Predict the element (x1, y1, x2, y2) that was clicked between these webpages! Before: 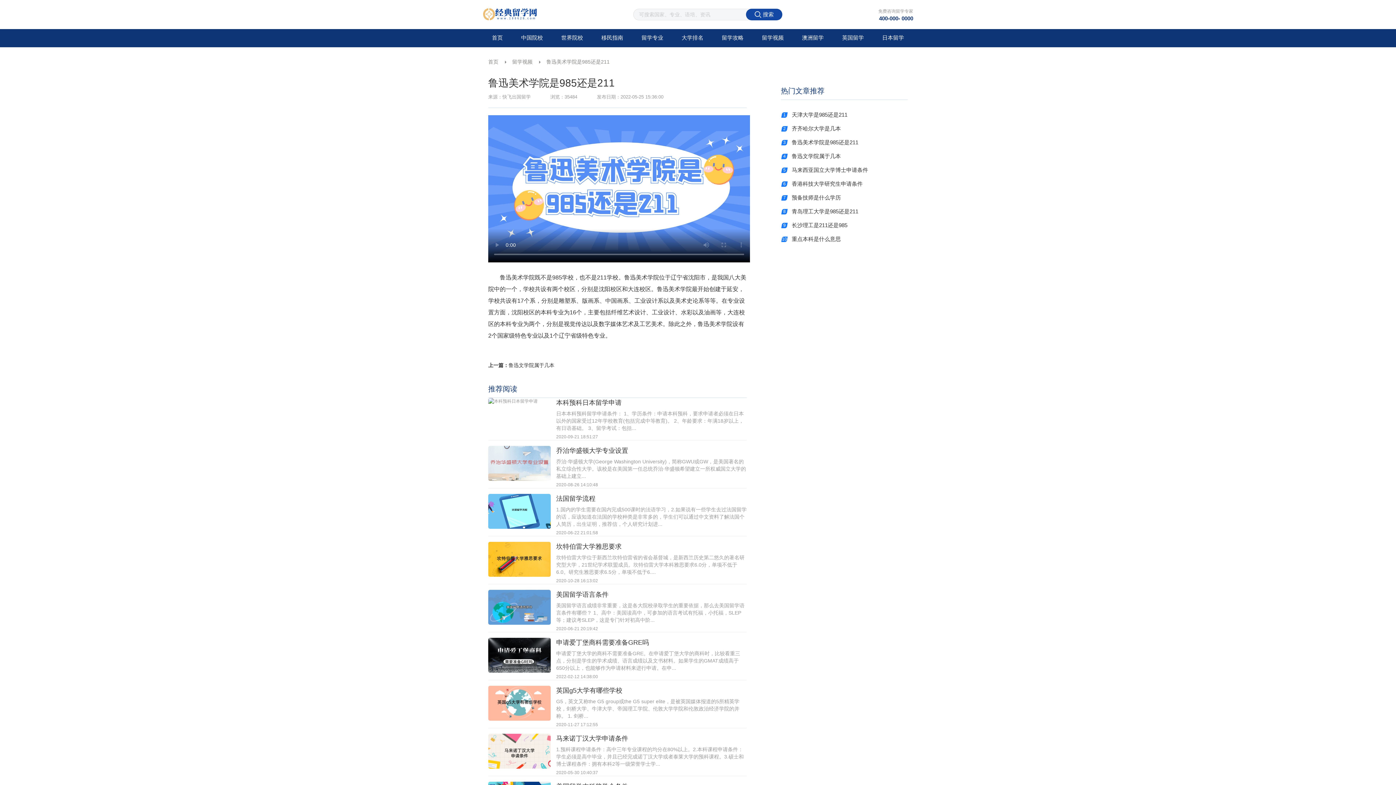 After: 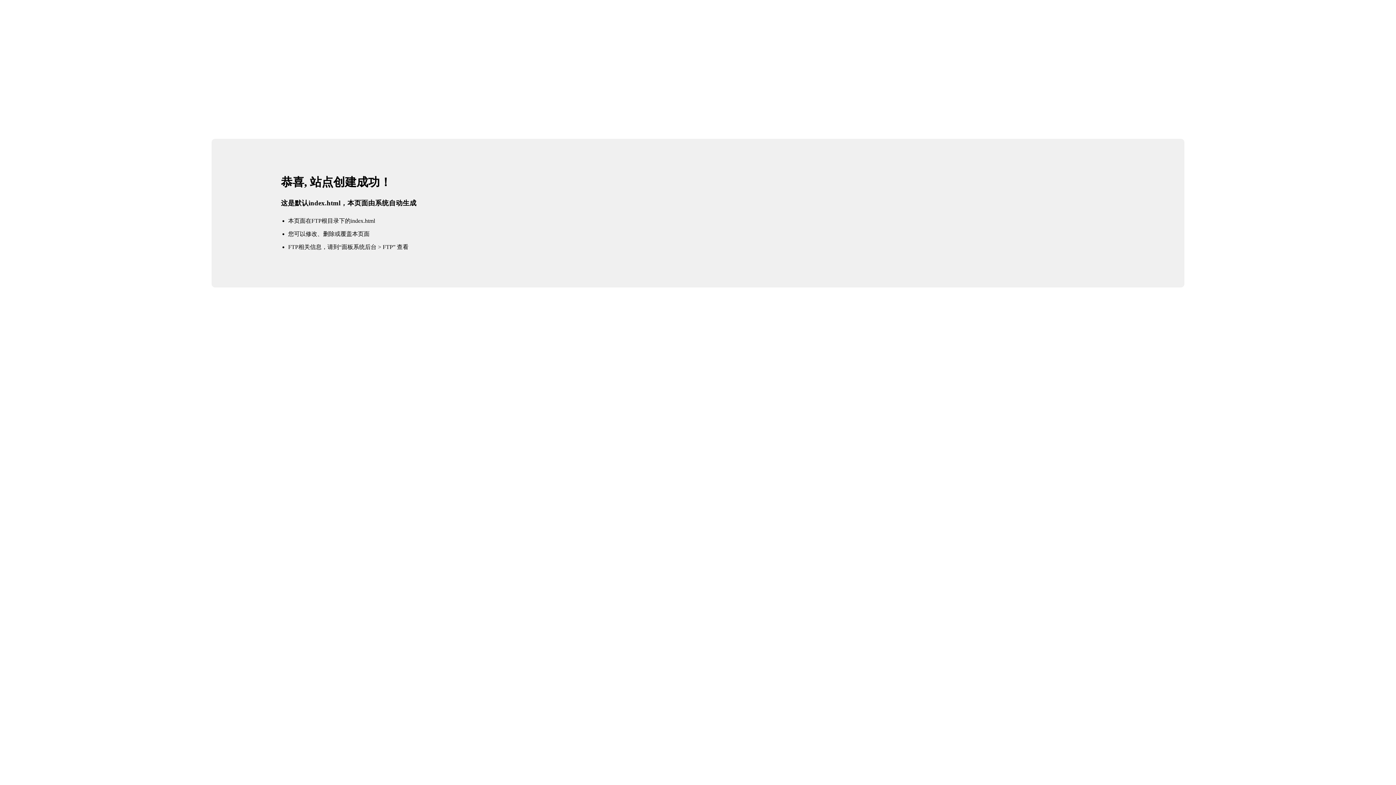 Action: label: 首页 bbox: (488, 58, 498, 65)